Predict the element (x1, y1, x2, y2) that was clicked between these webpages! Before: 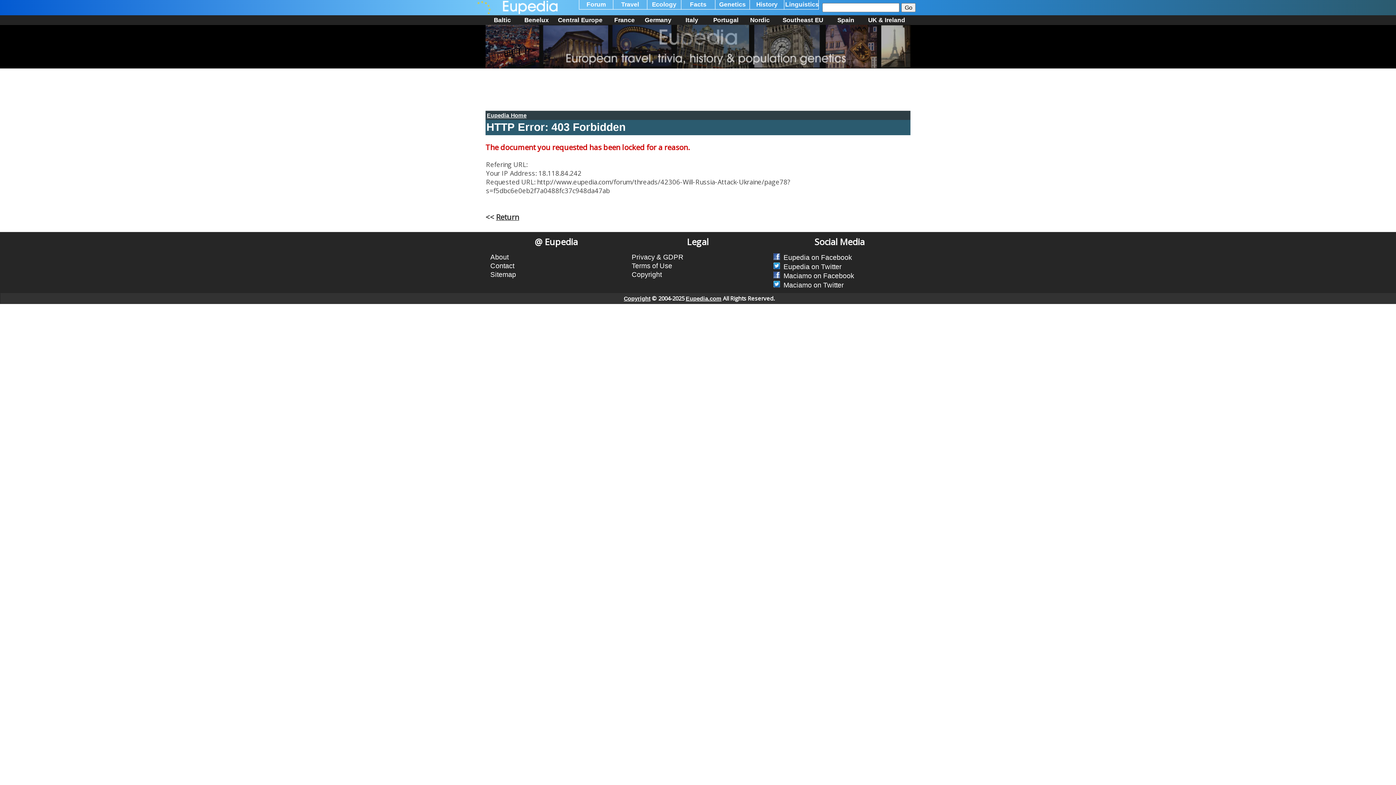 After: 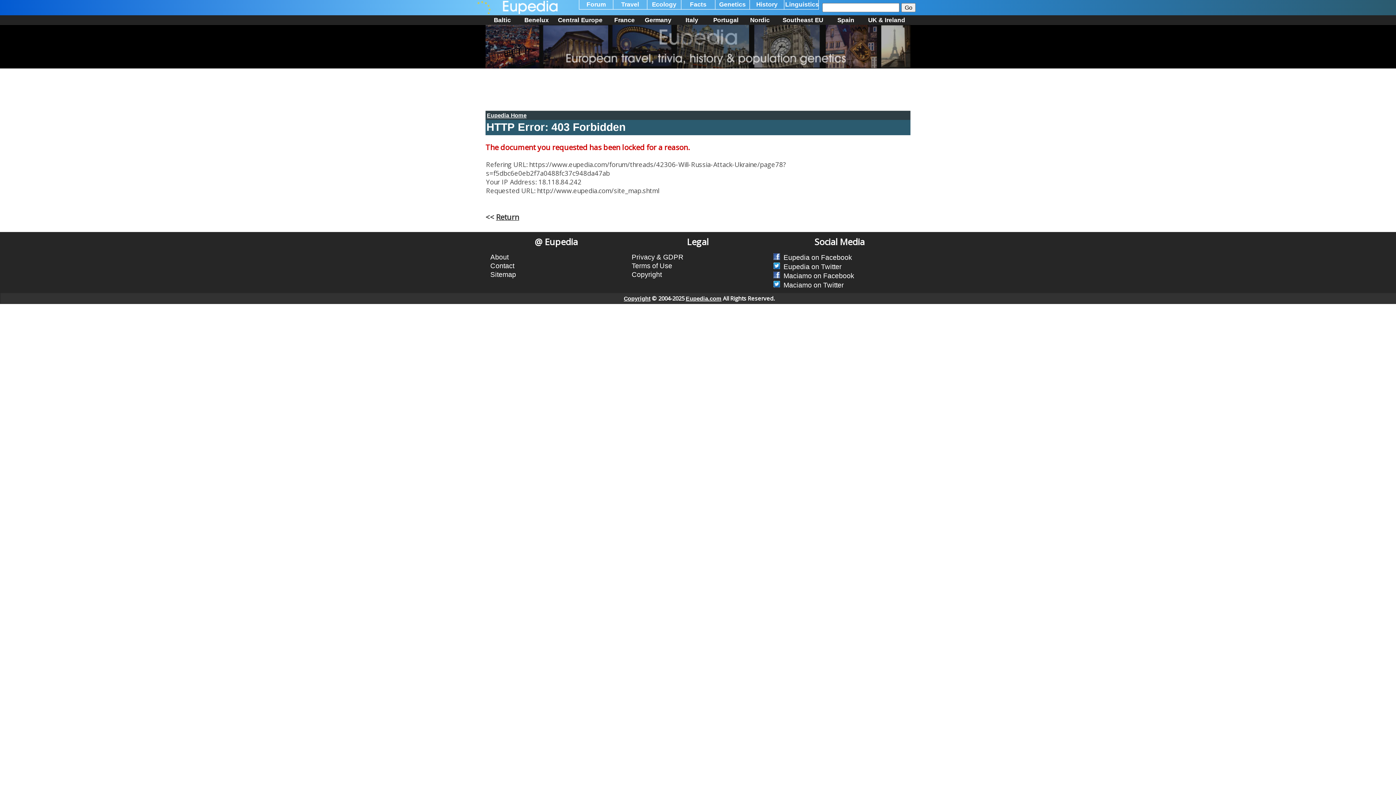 Action: label: Sitemap bbox: (490, 270, 516, 278)